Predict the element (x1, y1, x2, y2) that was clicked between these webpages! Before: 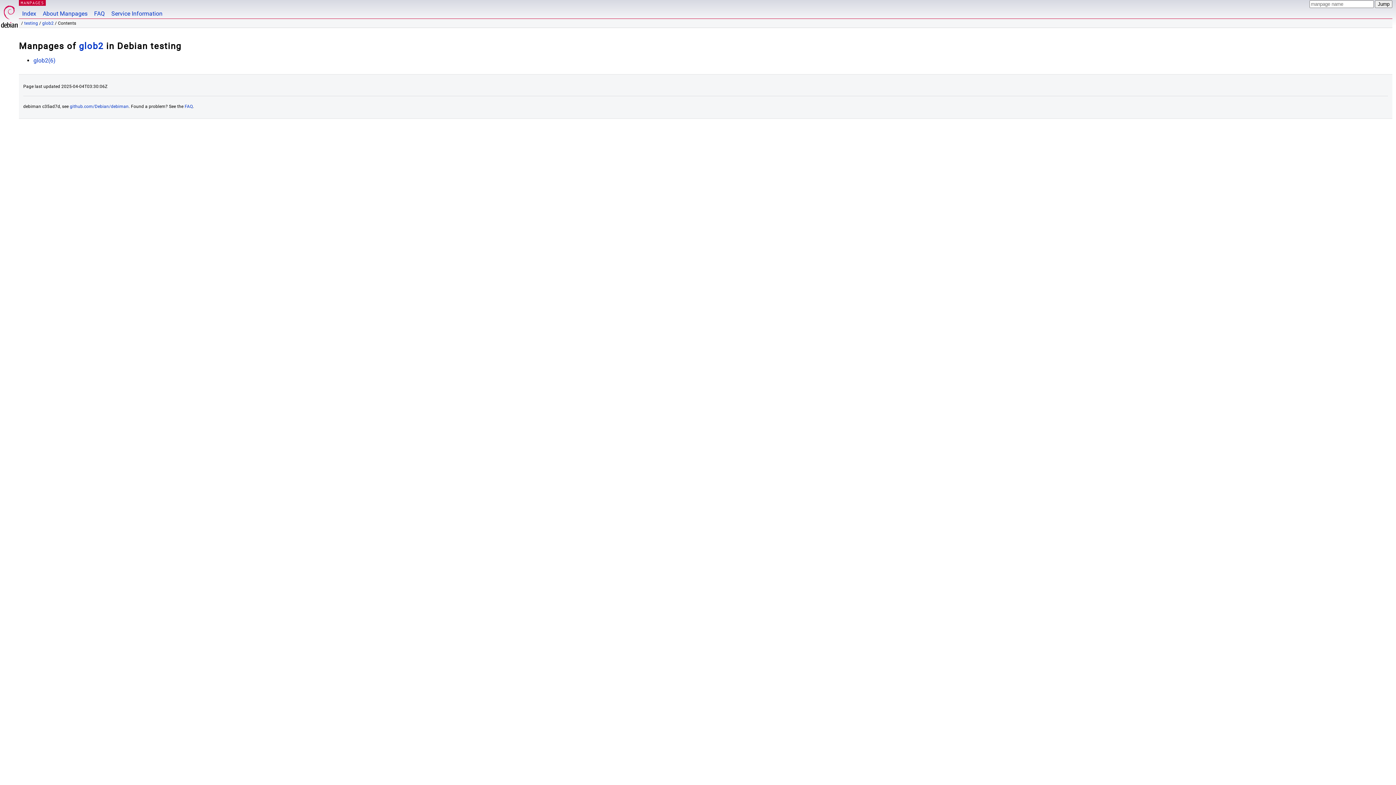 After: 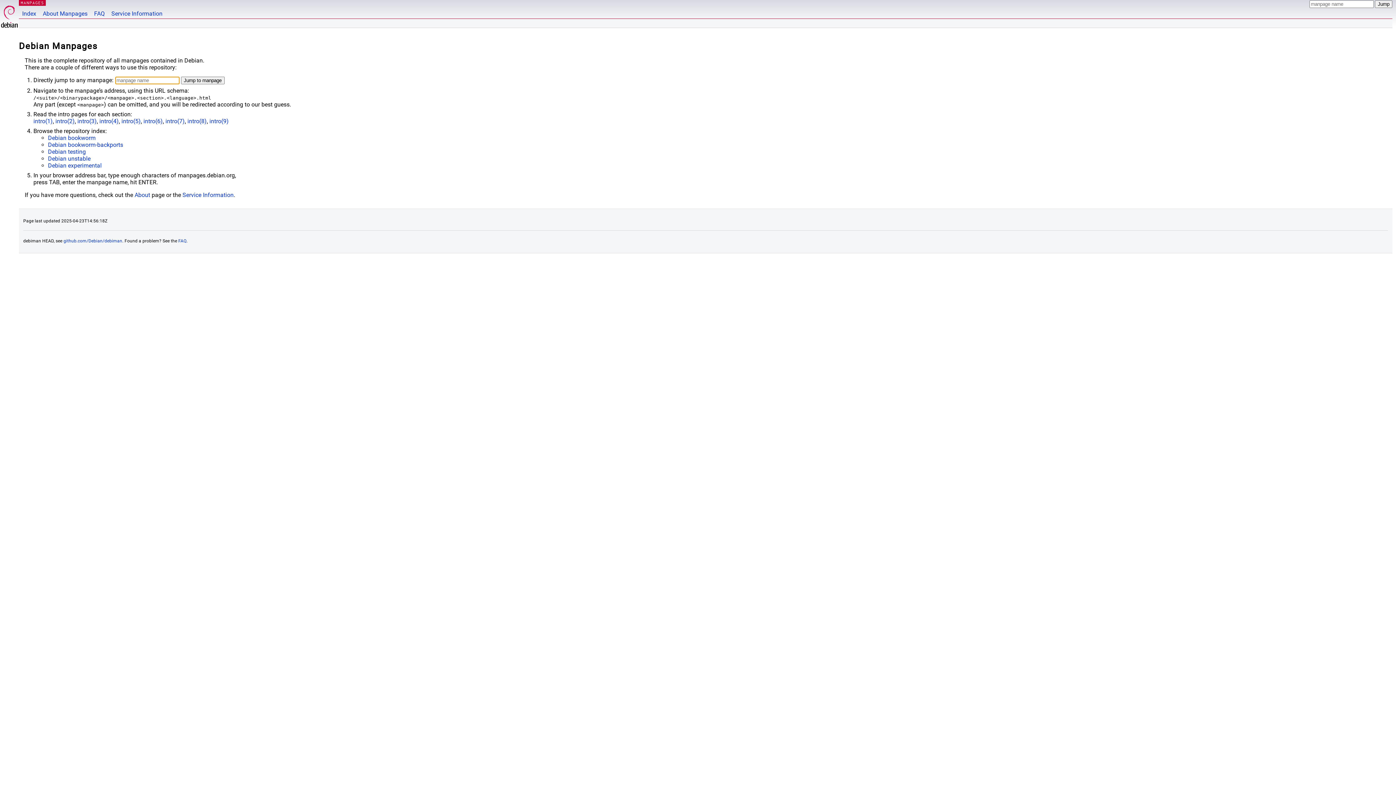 Action: bbox: (18, 0, 39, 18) label: Index